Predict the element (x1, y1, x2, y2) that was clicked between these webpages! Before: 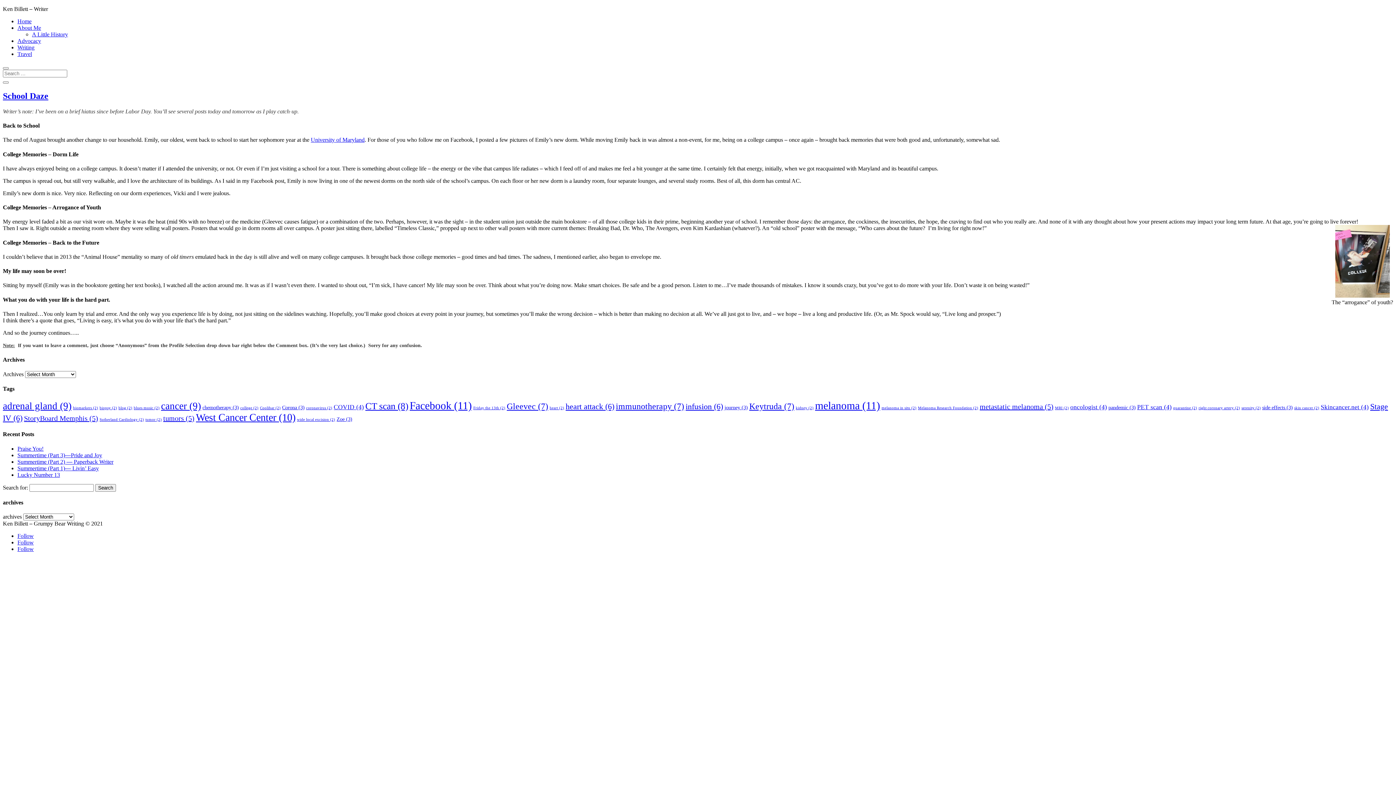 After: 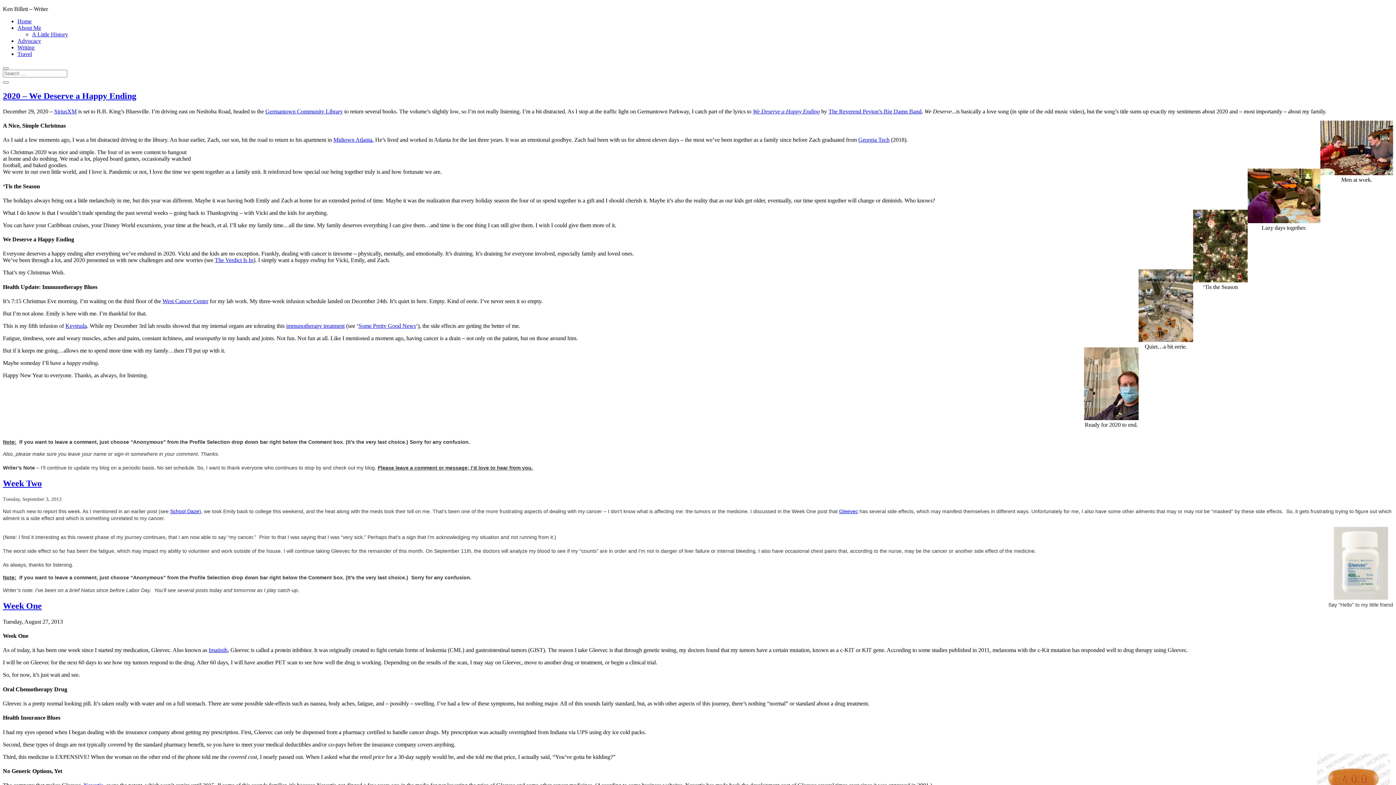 Action: label: side effects (3 items) bbox: (1262, 404, 1293, 410)